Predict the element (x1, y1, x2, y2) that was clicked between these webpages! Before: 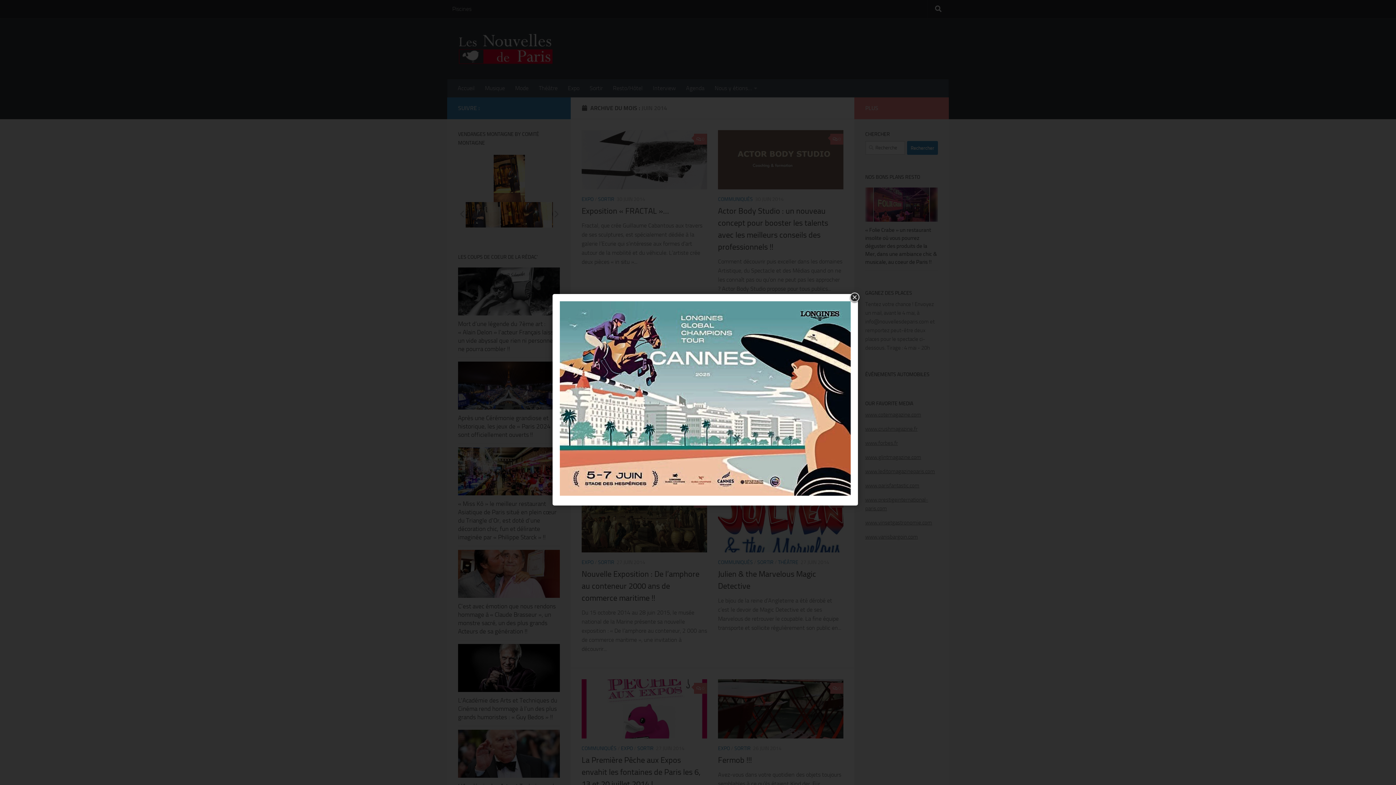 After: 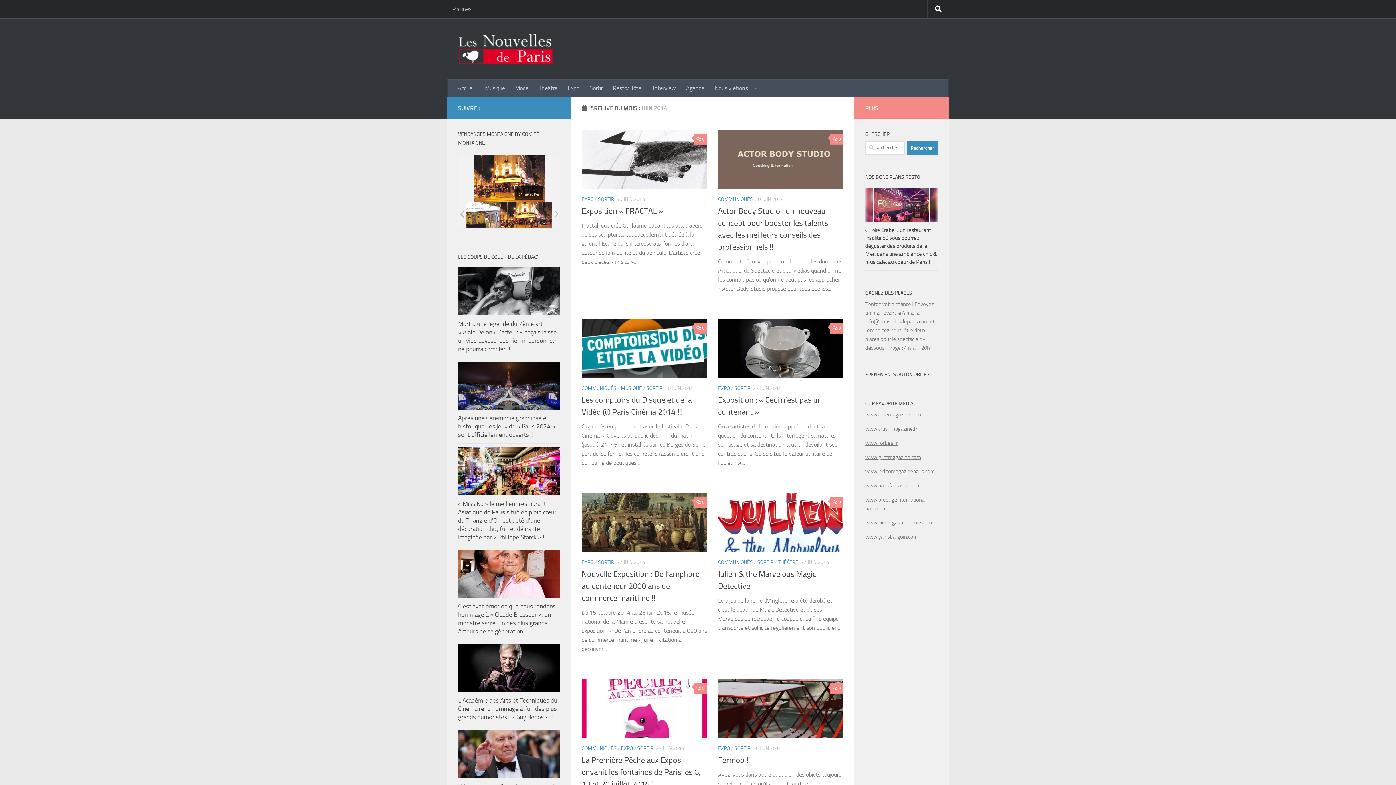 Action: bbox: (848, 291, 861, 304)